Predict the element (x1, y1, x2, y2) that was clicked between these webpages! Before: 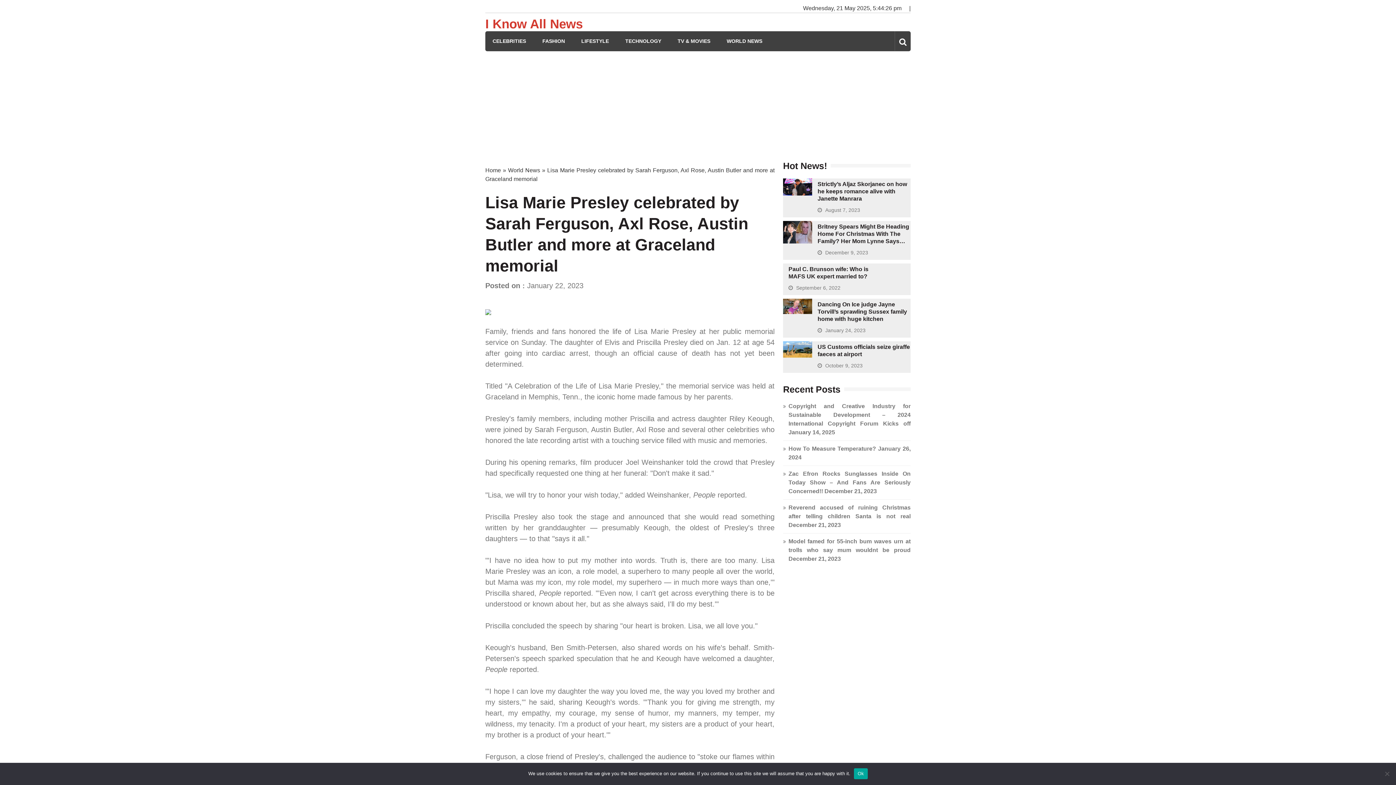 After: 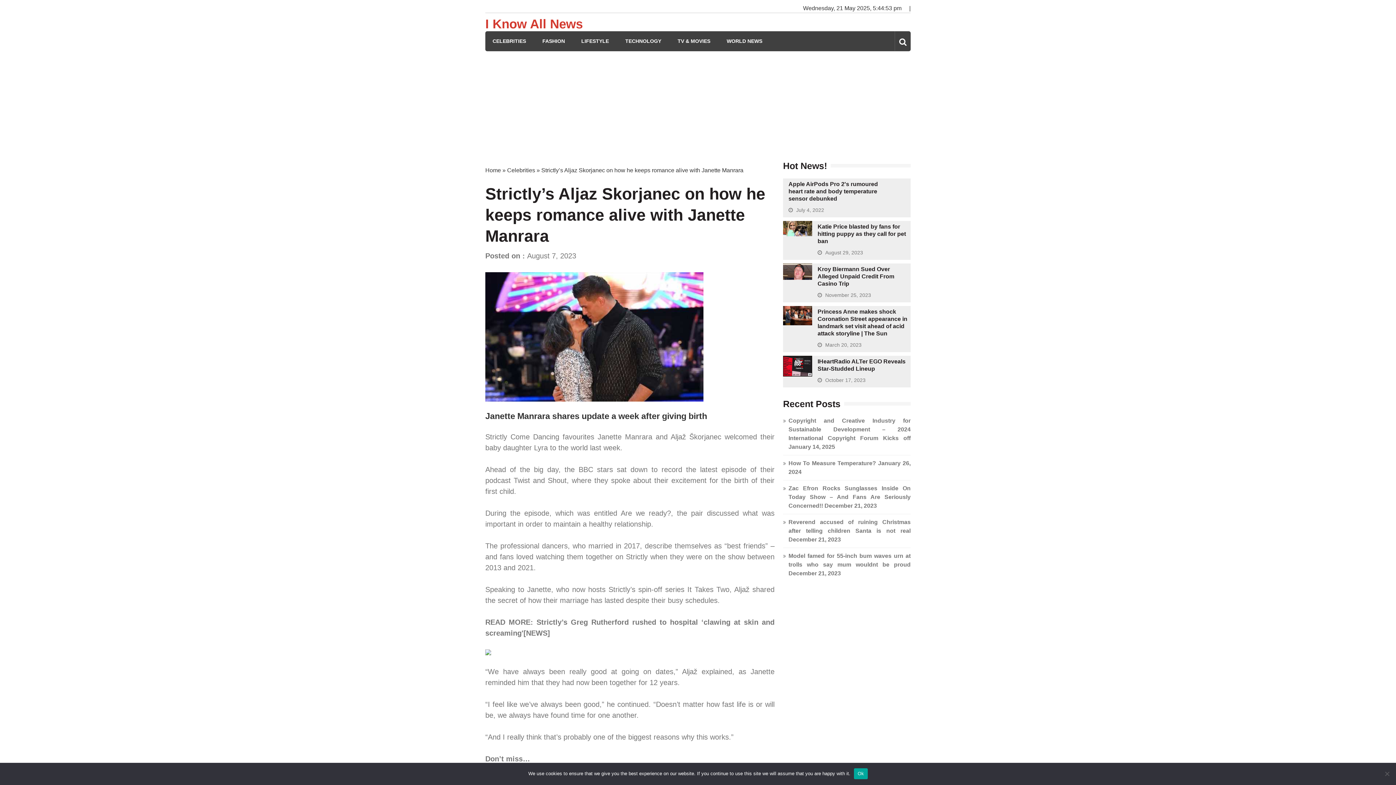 Action: bbox: (783, 189, 812, 197)